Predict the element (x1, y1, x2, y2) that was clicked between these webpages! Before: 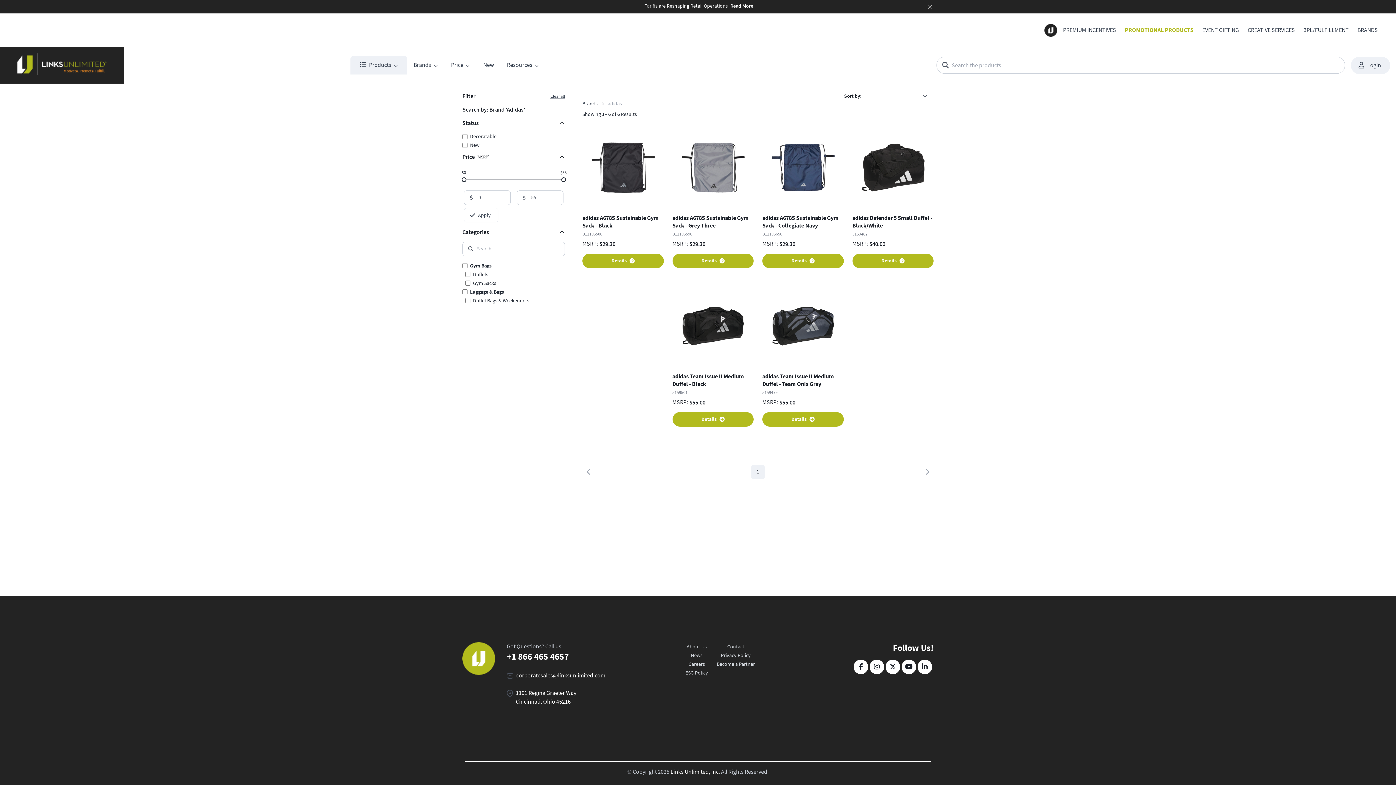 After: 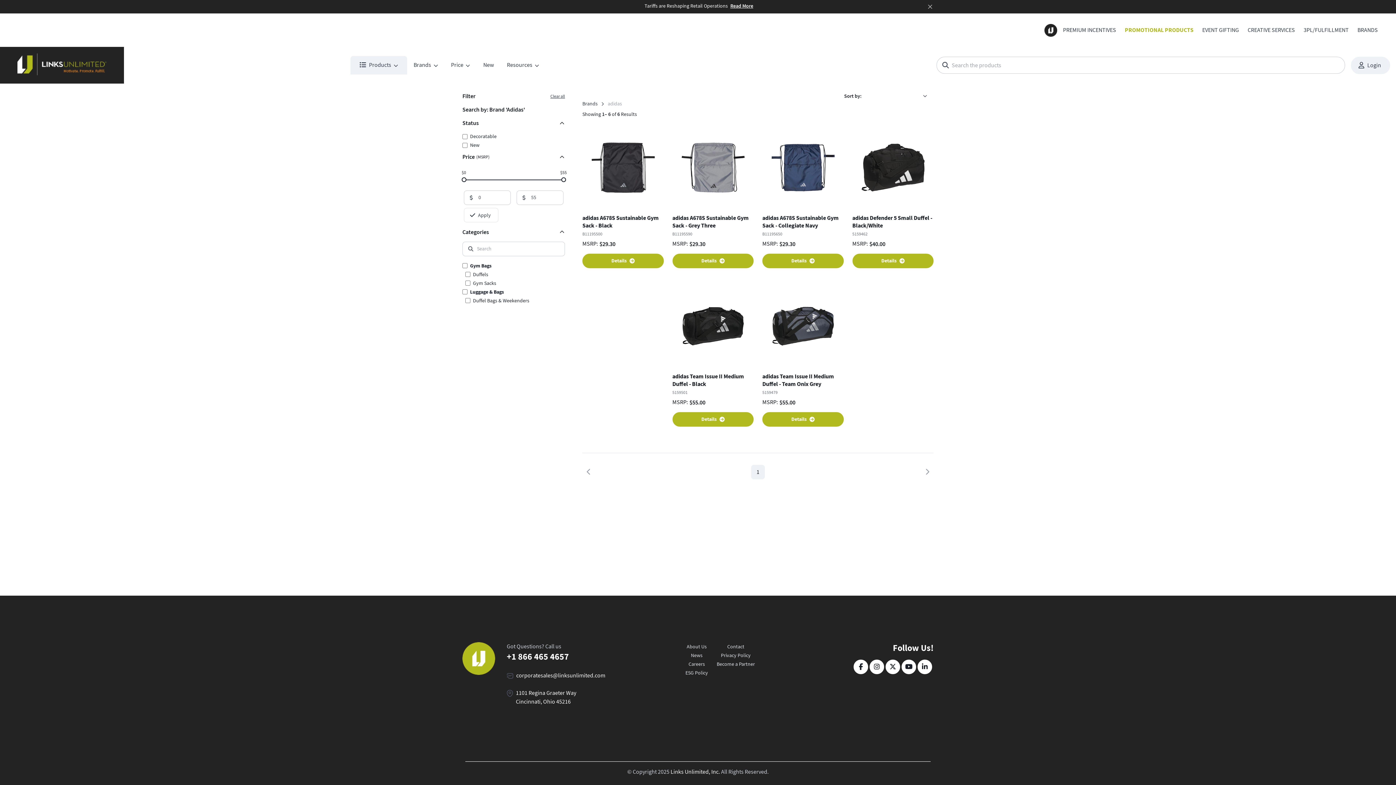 Action: bbox: (516, 671, 605, 680) label: corporatesales@linksunlimited.com